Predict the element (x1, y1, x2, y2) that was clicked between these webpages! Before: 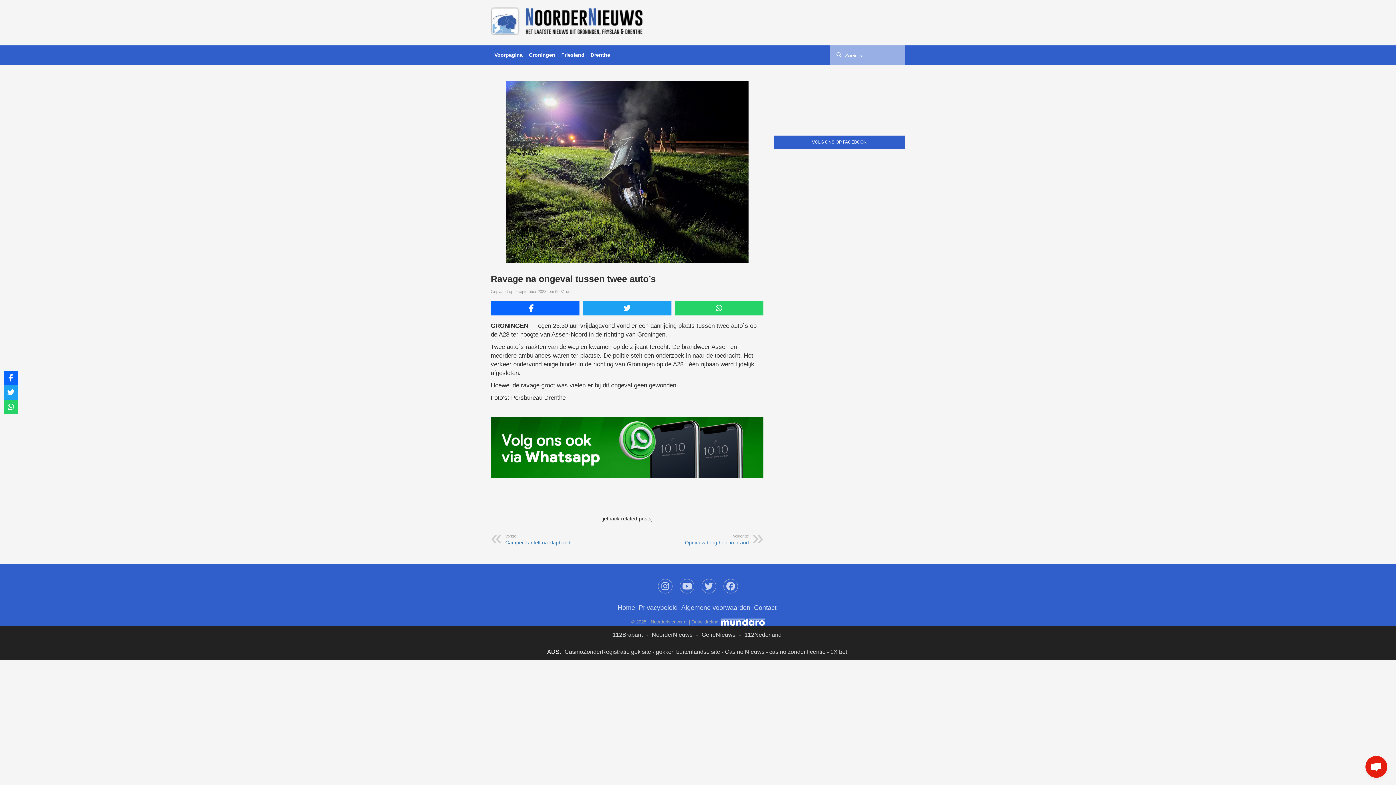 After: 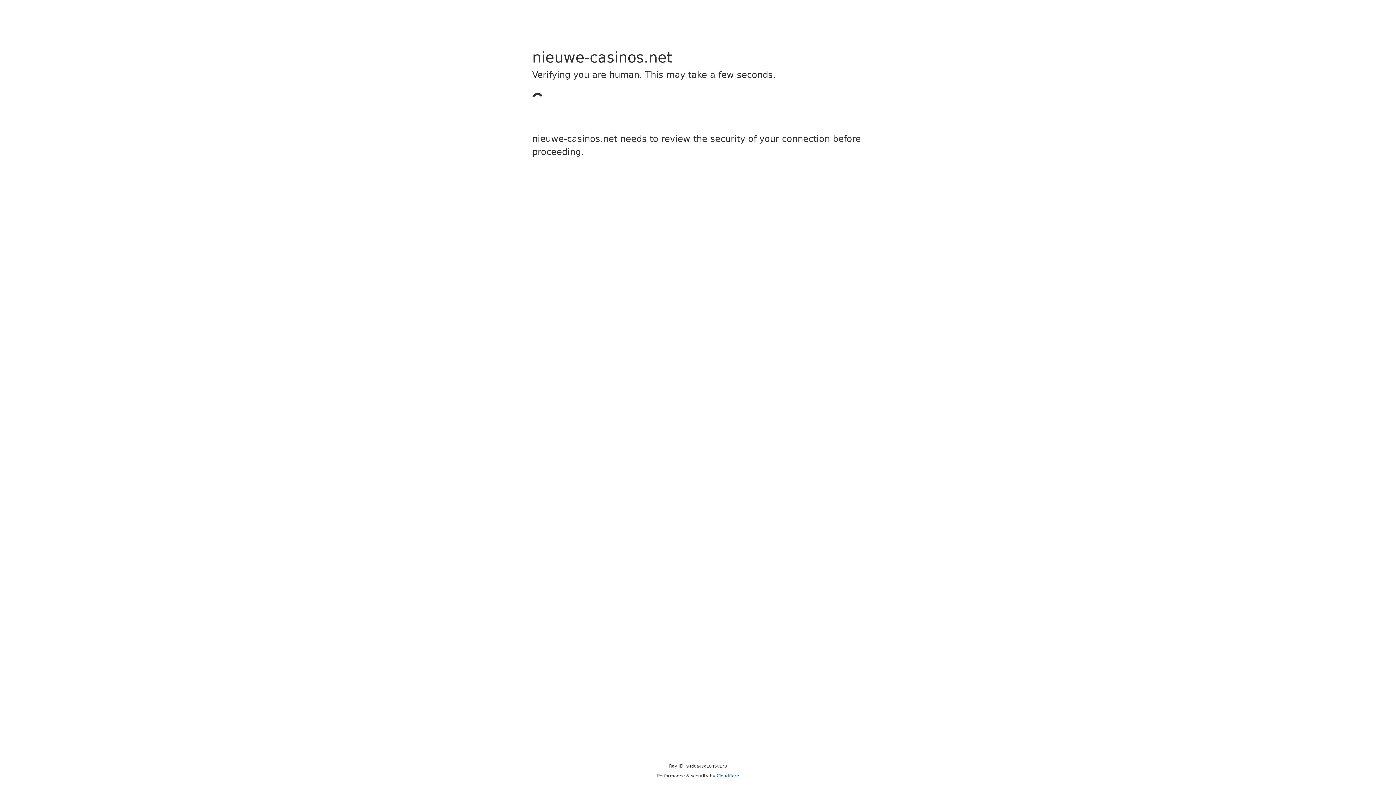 Action: bbox: (656, 755, 720, 761) label: gokken buitenlandse site